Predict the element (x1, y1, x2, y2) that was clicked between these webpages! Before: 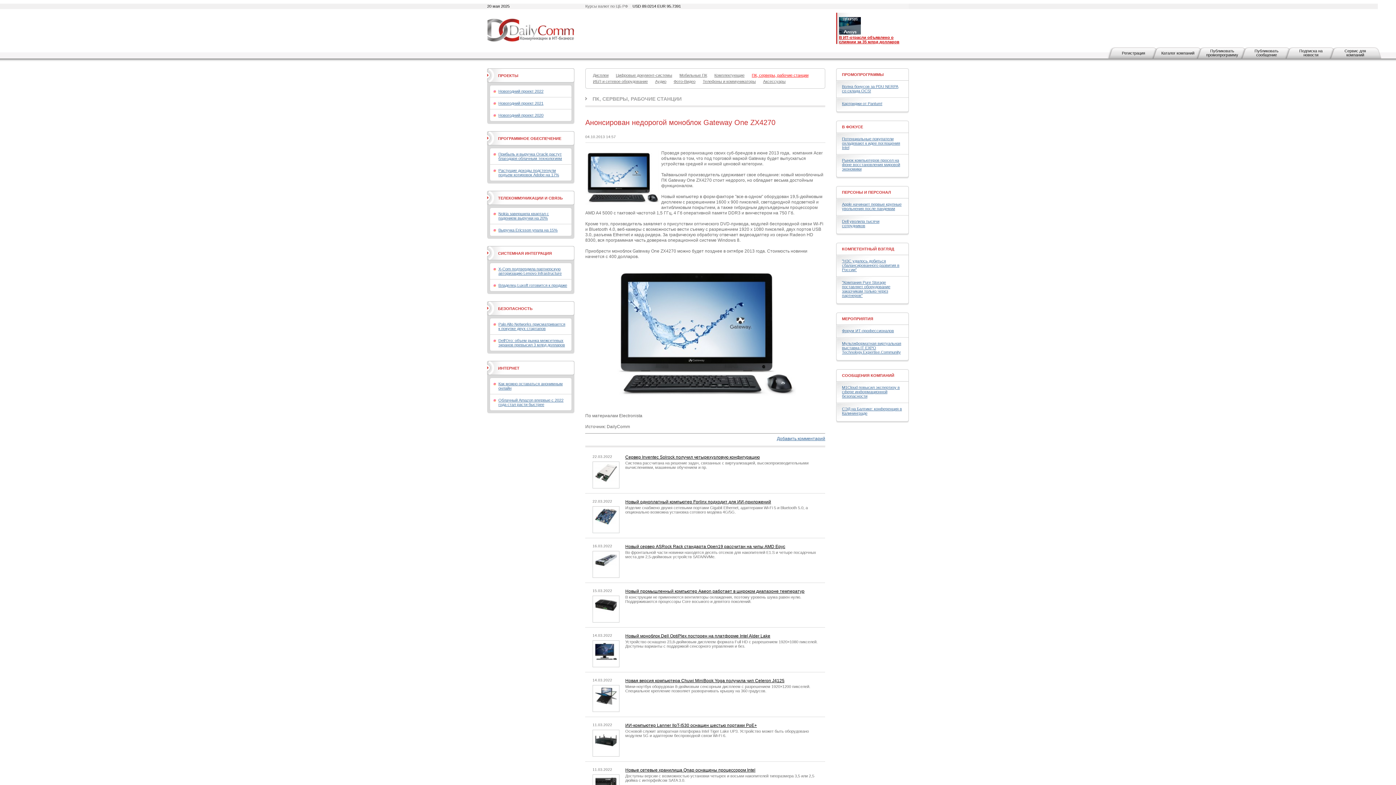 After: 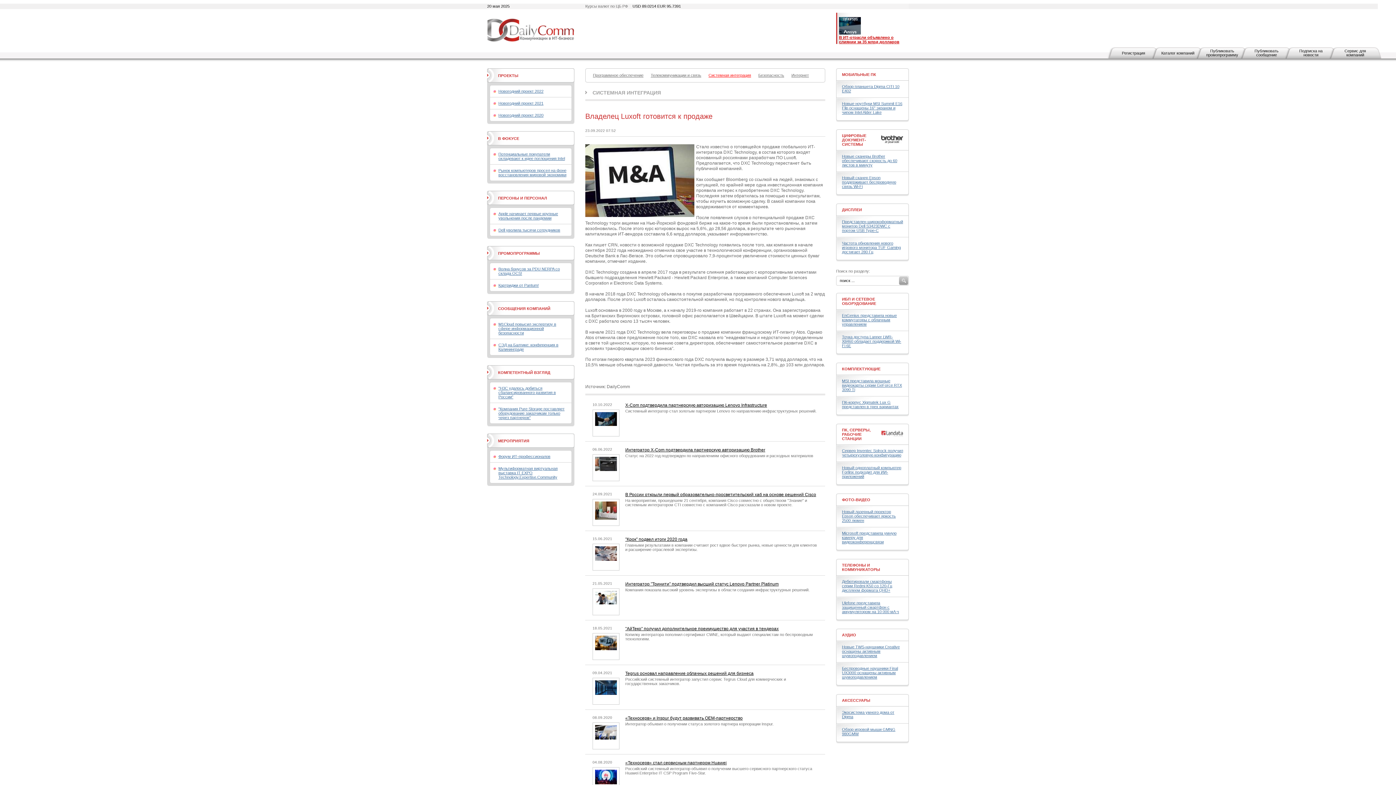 Action: bbox: (498, 283, 567, 287) label: Владелец Luxoft готовится к продаже